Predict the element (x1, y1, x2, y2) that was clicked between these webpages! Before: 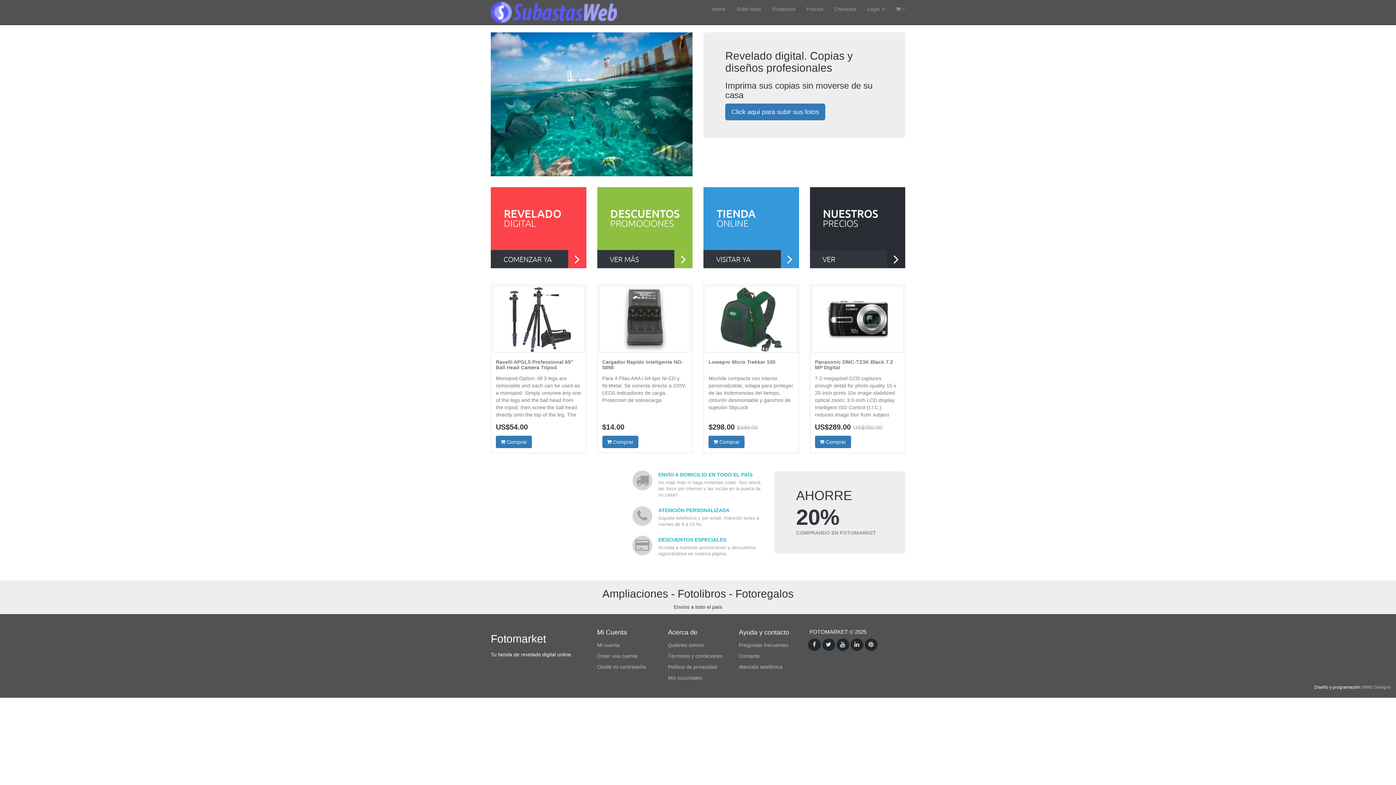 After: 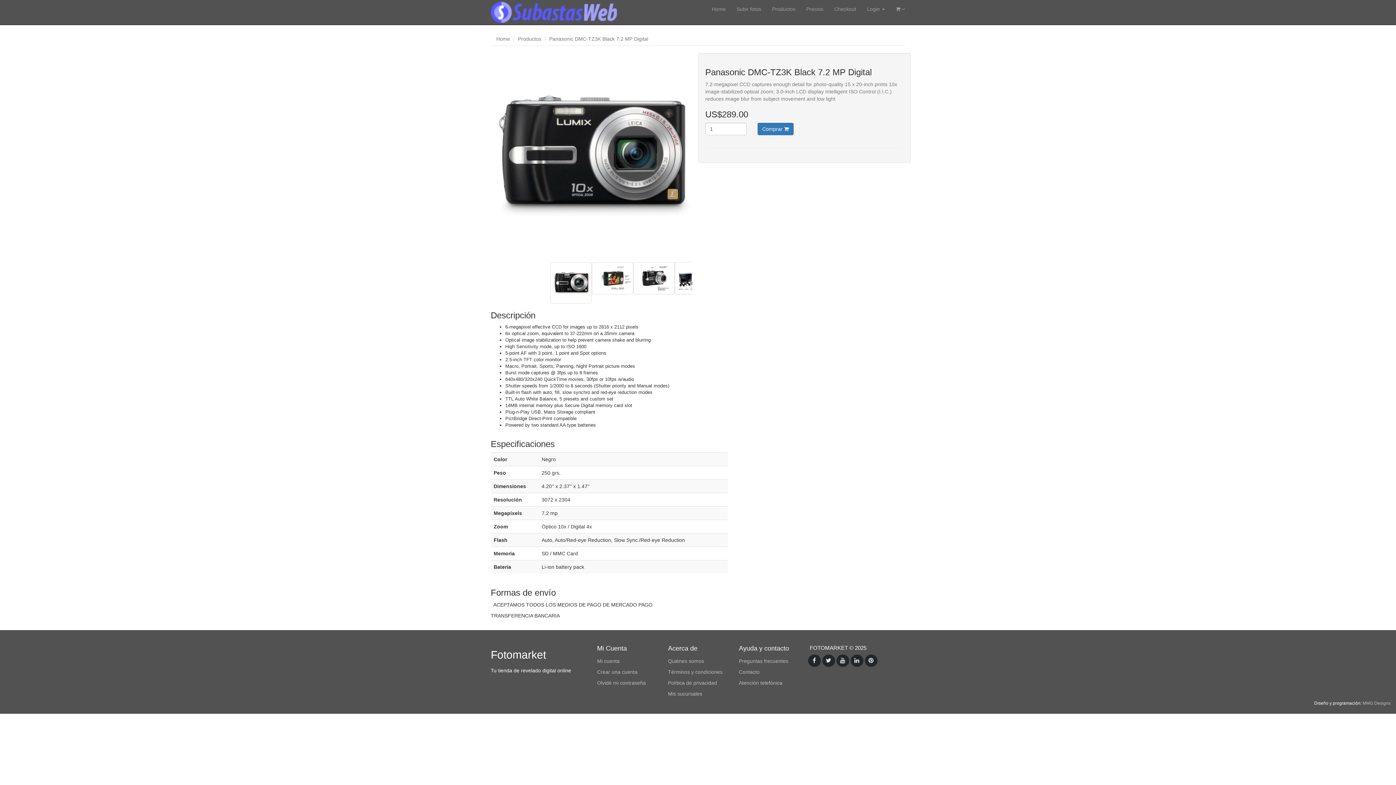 Action: bbox: (811, 286, 903, 352)